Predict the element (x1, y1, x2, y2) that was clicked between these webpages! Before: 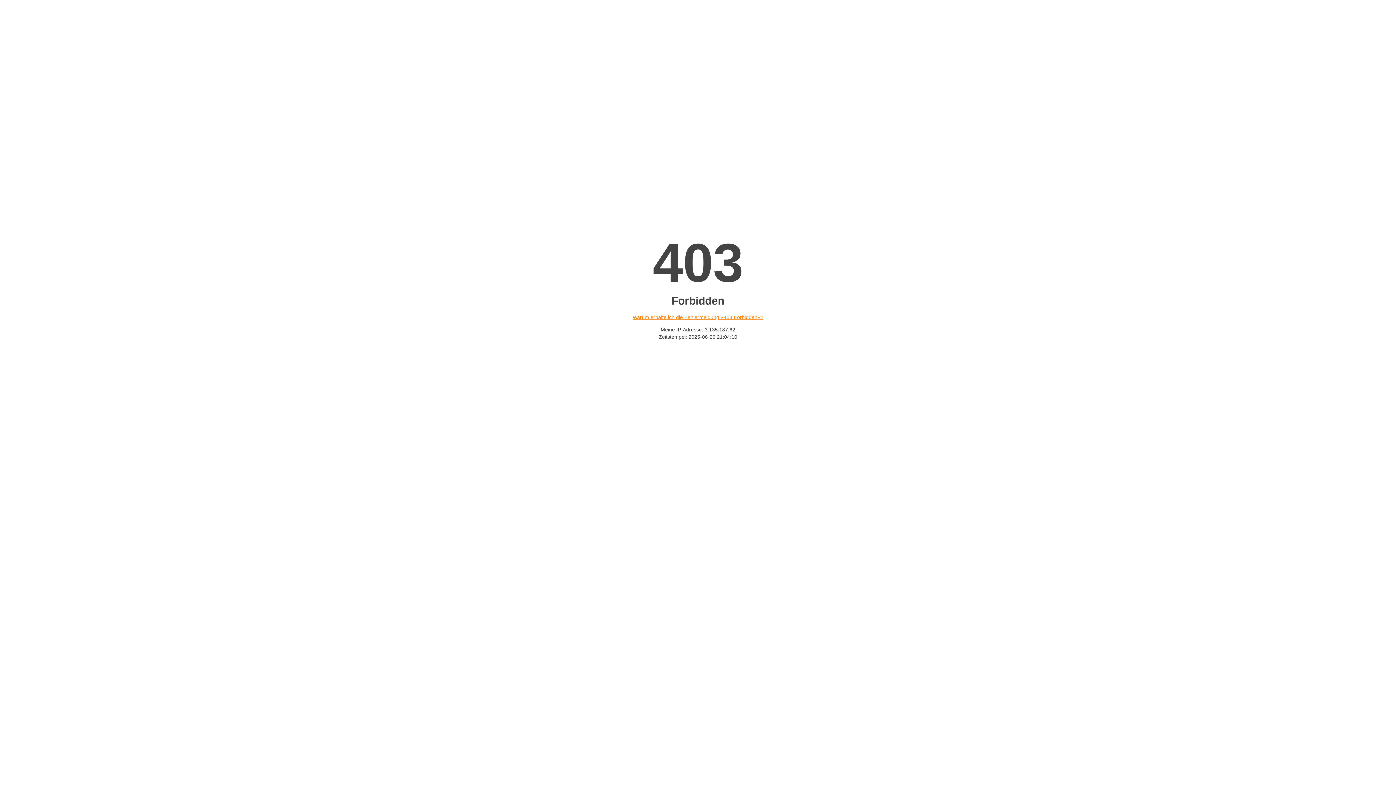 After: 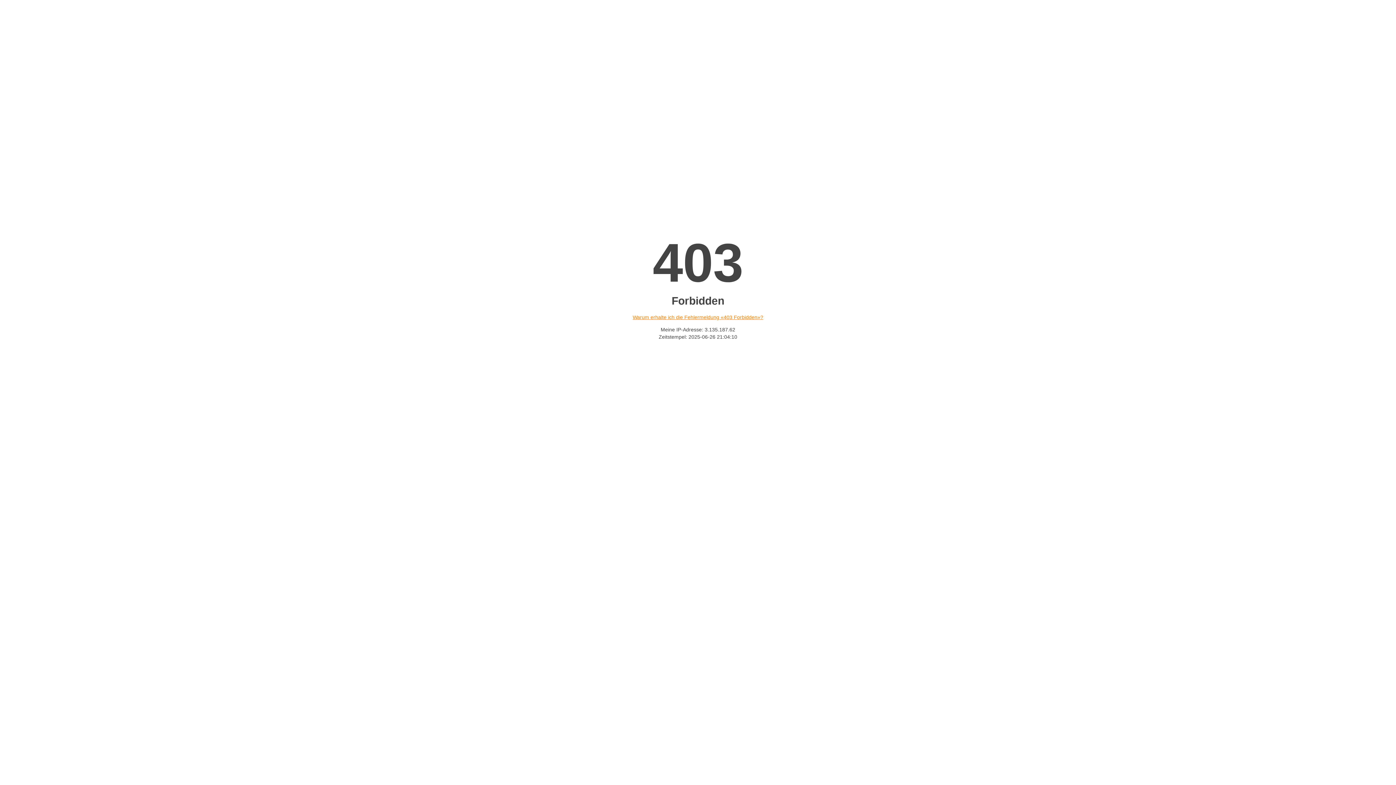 Action: label: Warum erhalte ich die Fehlermeldung «403 Forbidden»? bbox: (632, 314, 763, 320)